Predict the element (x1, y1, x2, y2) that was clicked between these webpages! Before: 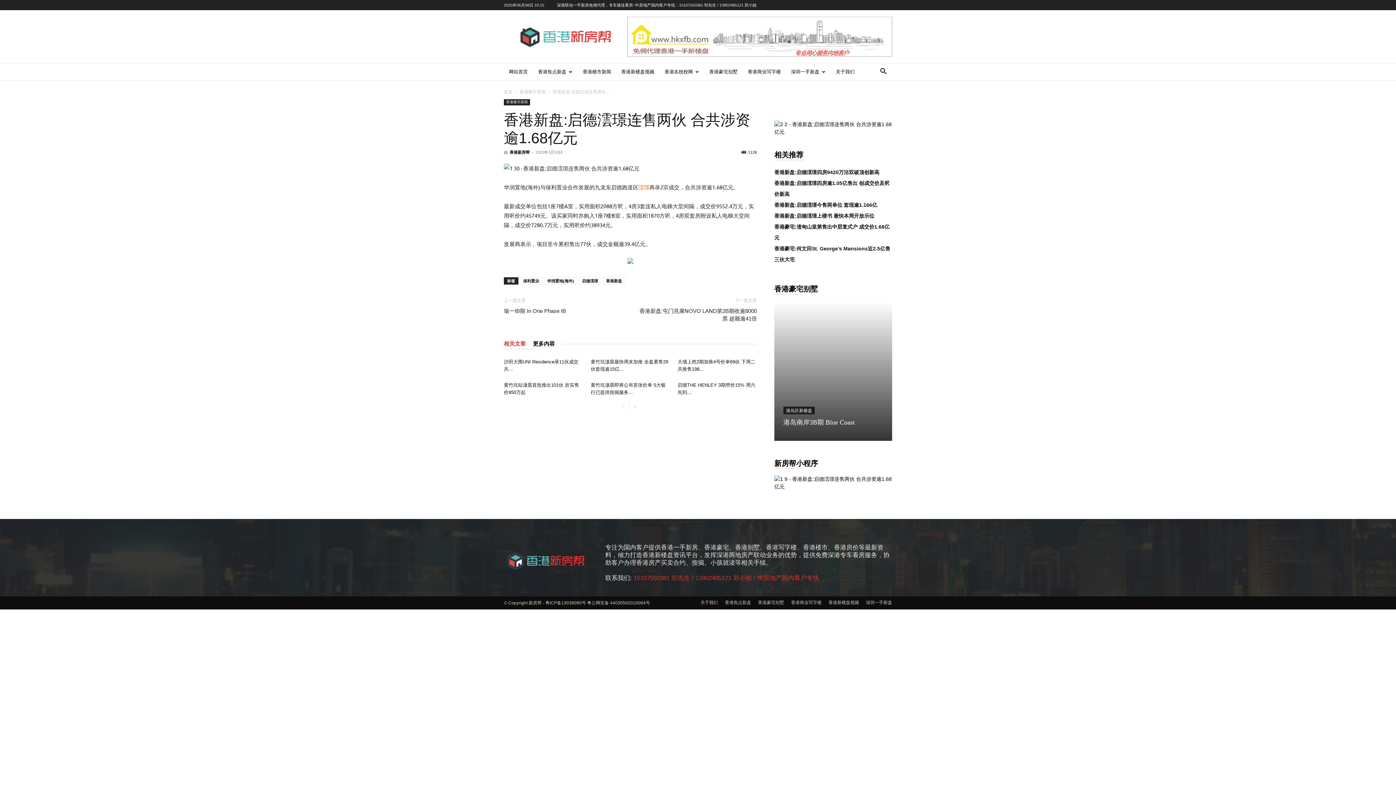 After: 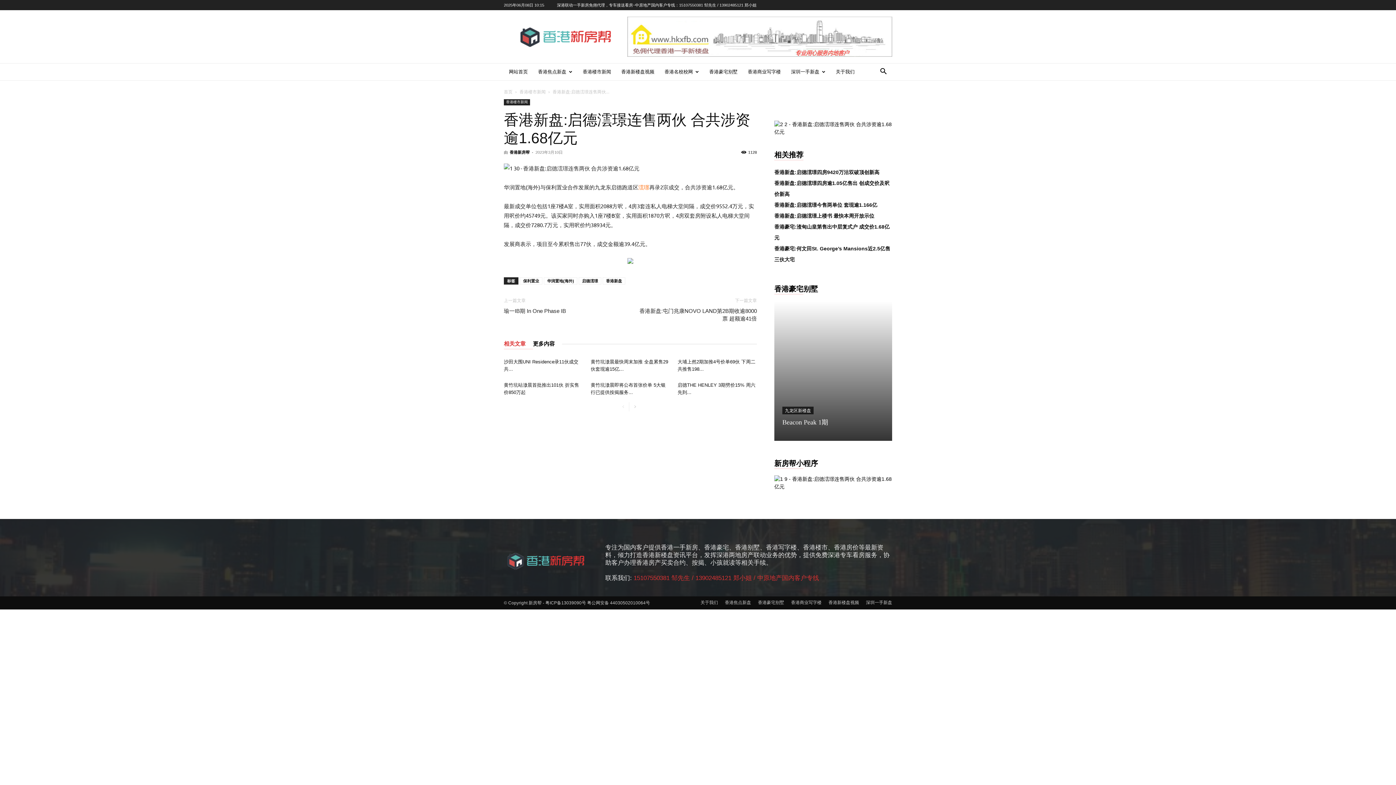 Action: label: 粤公网安备 44030502010064号 bbox: (587, 600, 650, 605)